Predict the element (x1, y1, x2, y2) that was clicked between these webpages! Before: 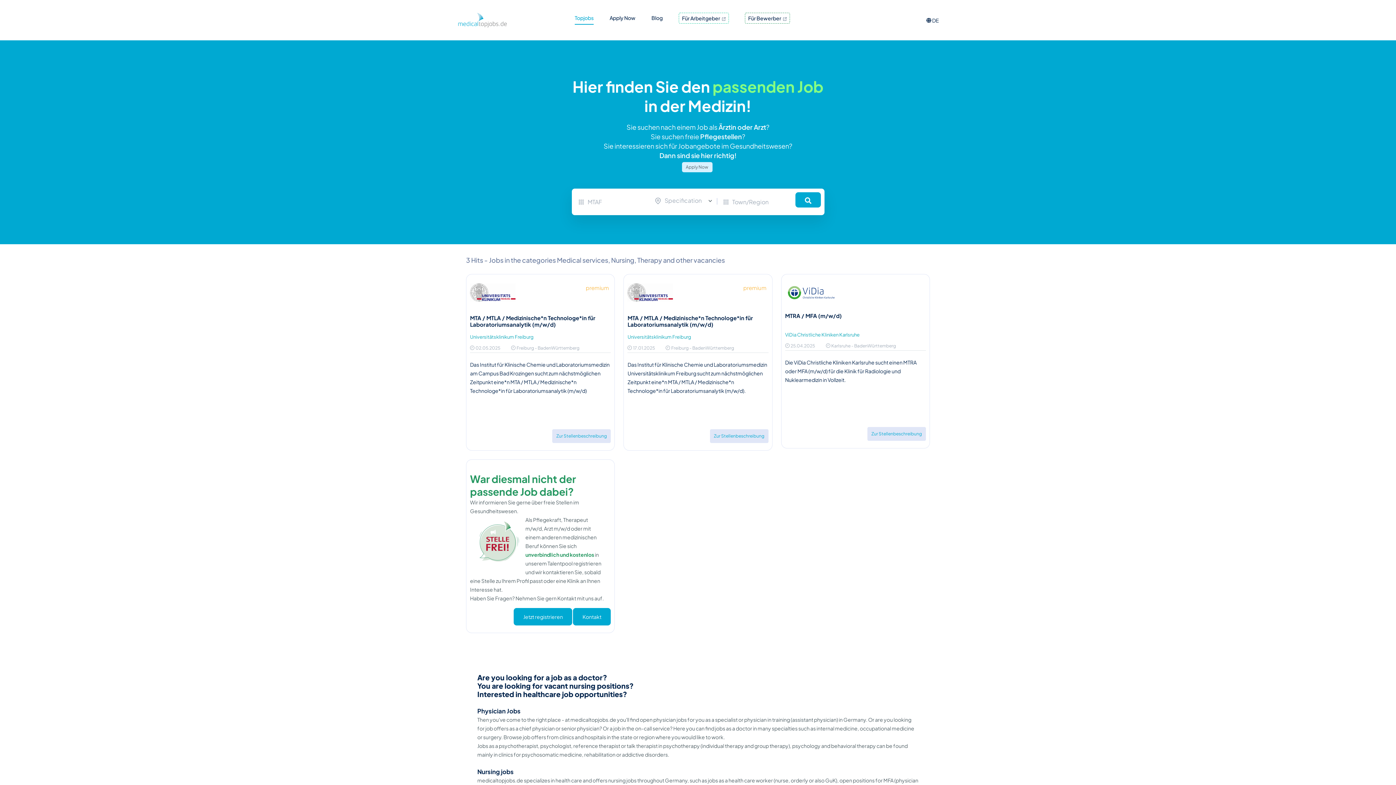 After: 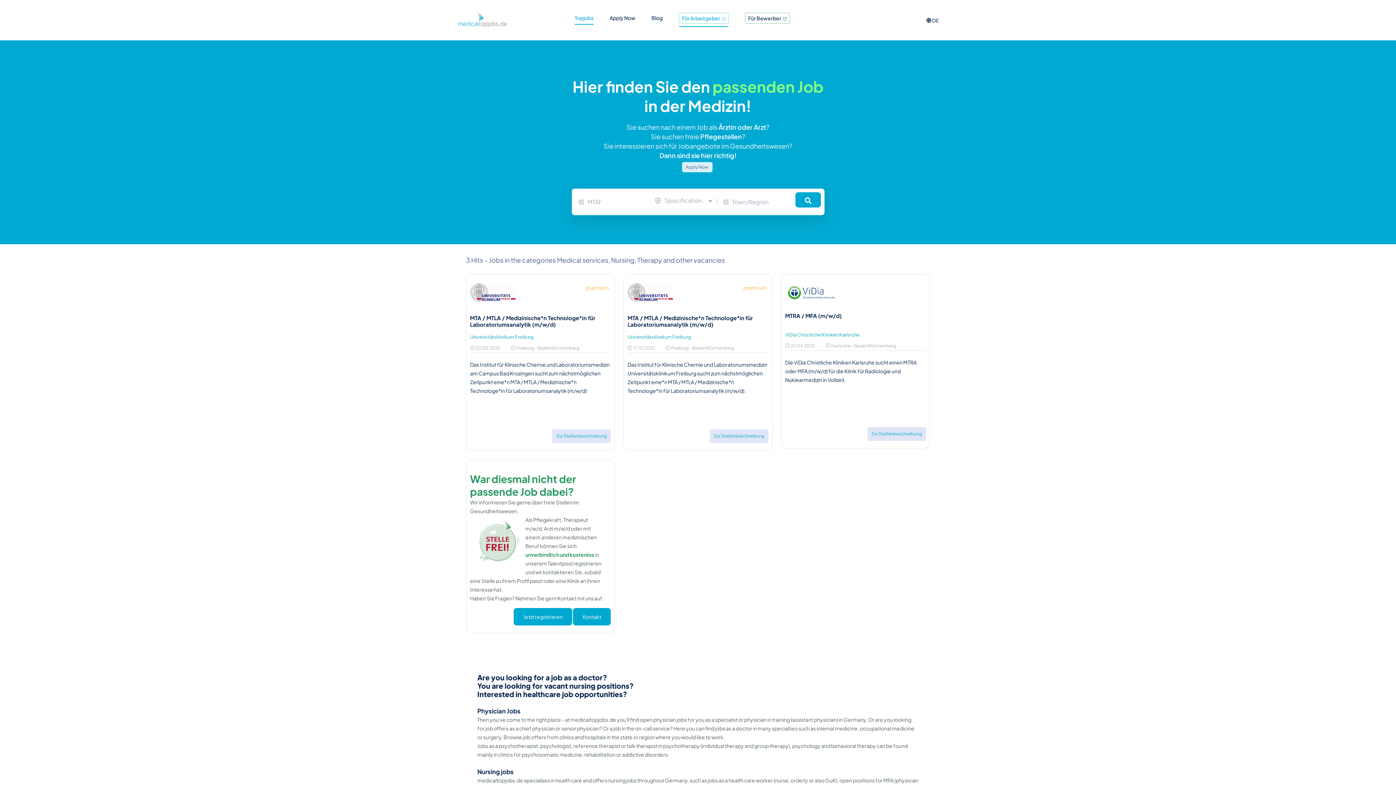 Action: bbox: (678, 12, 729, 23) label: Für Arbeitgeber 